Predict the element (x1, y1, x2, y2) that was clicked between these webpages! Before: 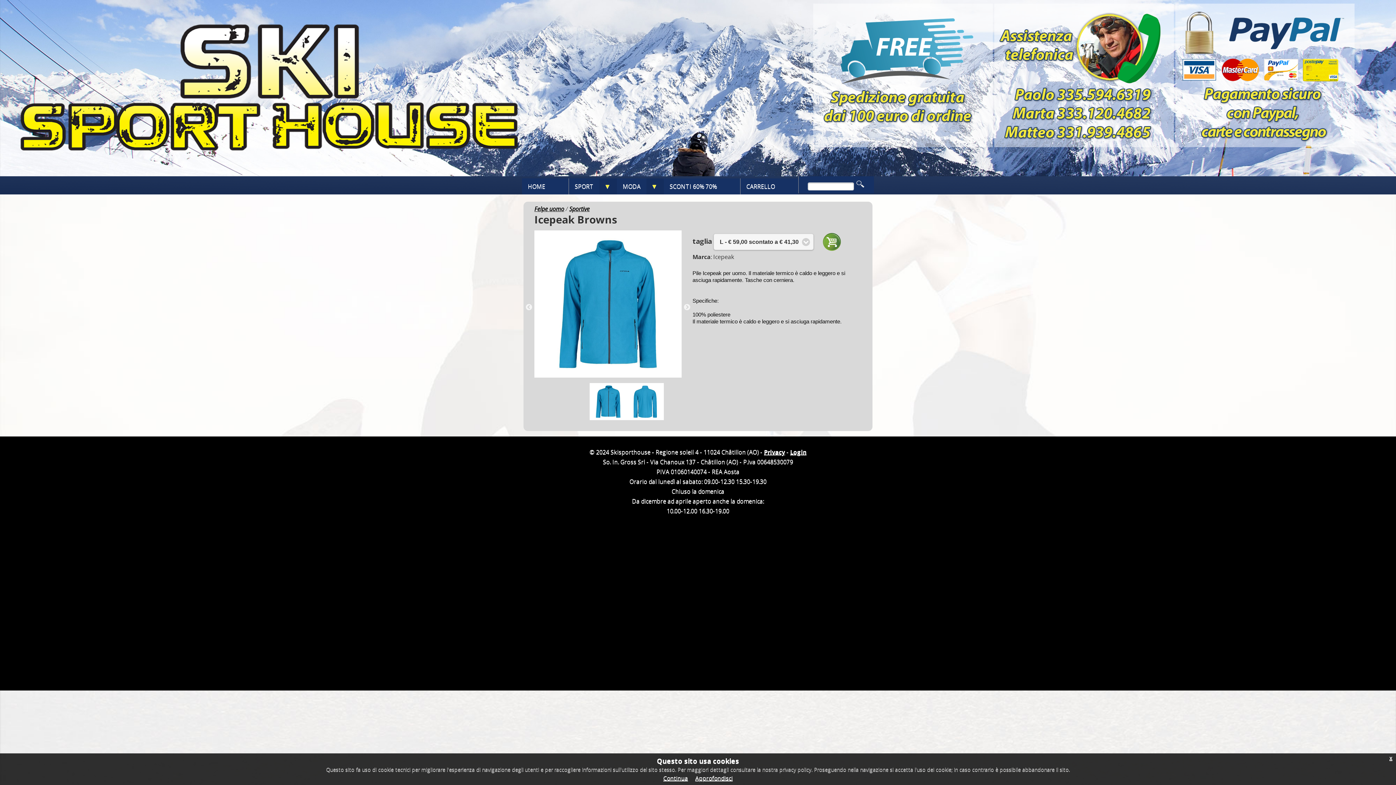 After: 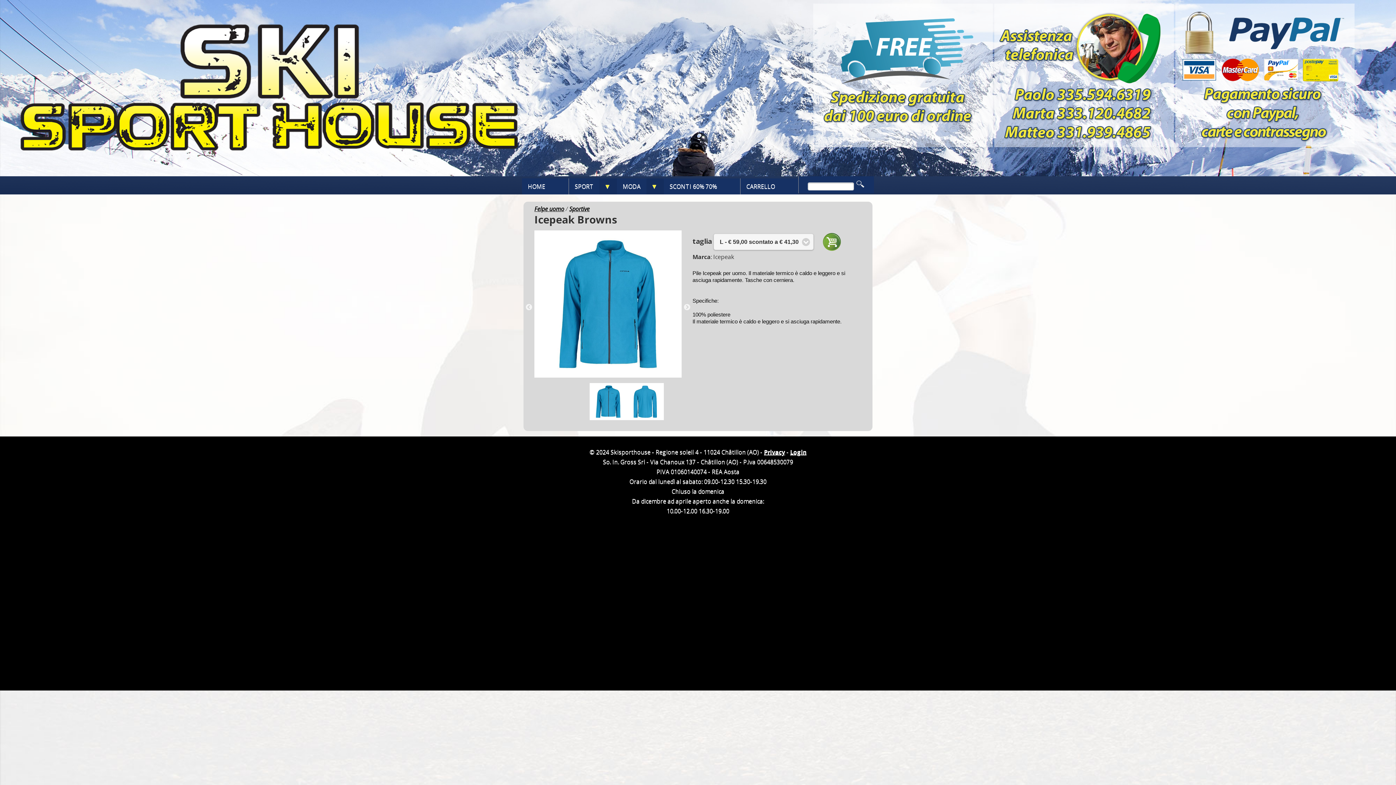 Action: label: Continua bbox: (663, 774, 688, 782)